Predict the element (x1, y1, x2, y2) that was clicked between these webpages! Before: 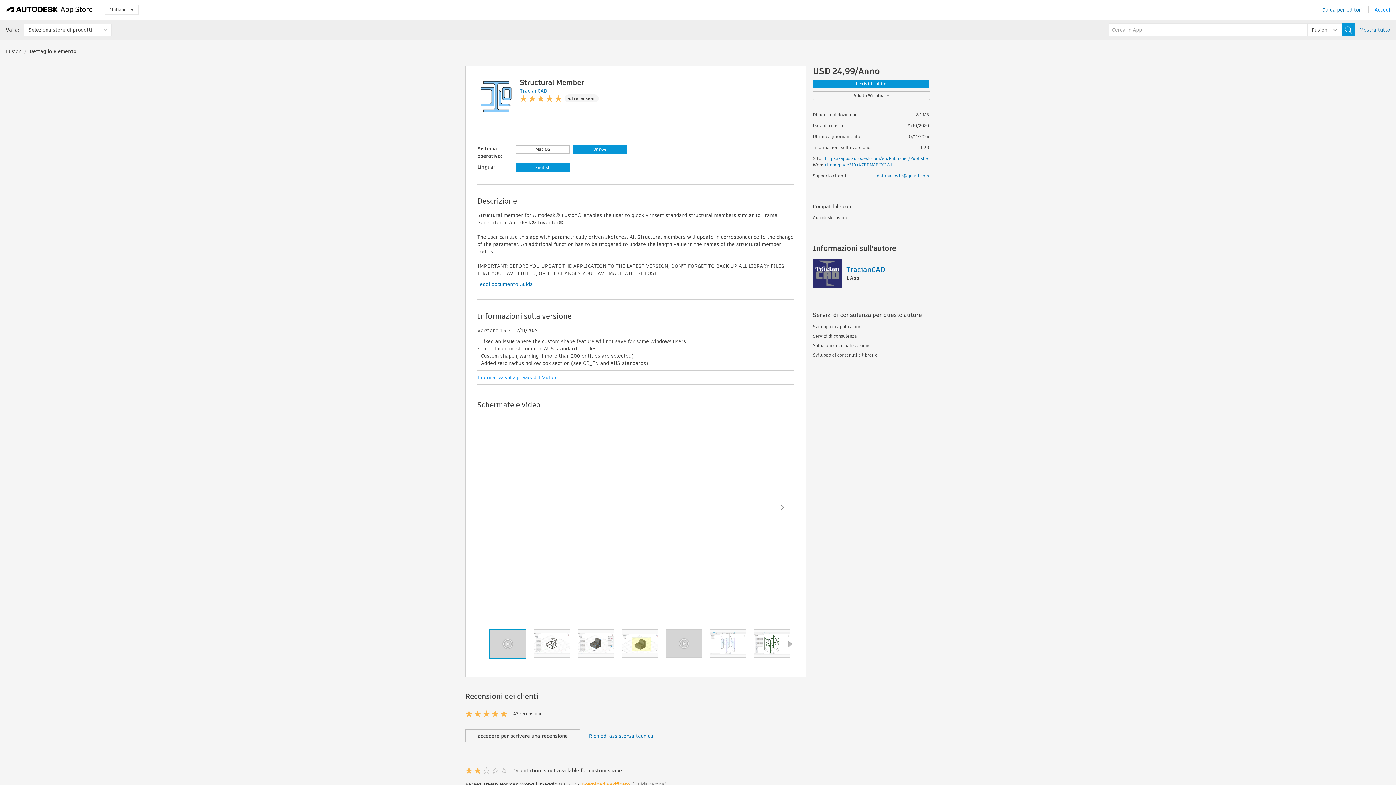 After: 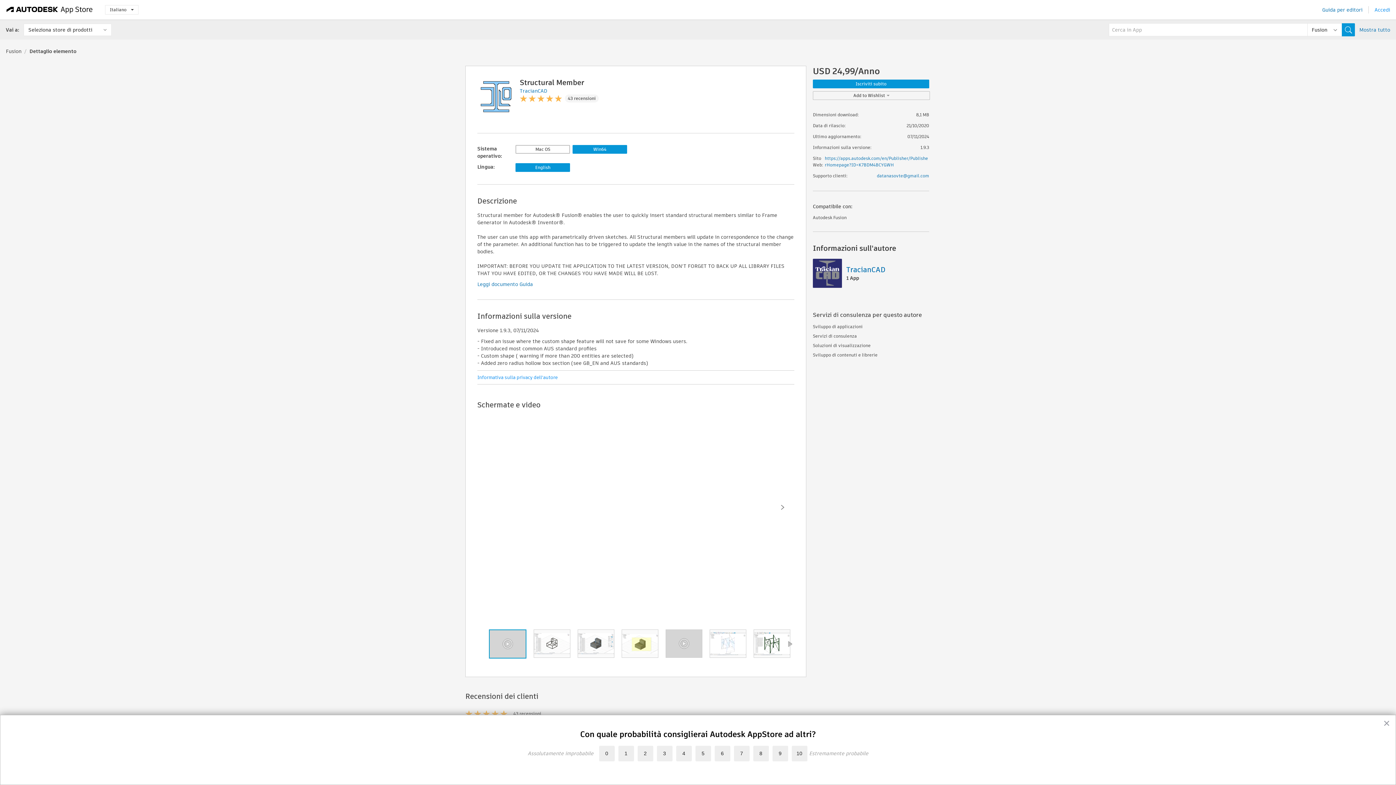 Action: label: Guida per editori bbox: (1322, 6, 1362, 13)